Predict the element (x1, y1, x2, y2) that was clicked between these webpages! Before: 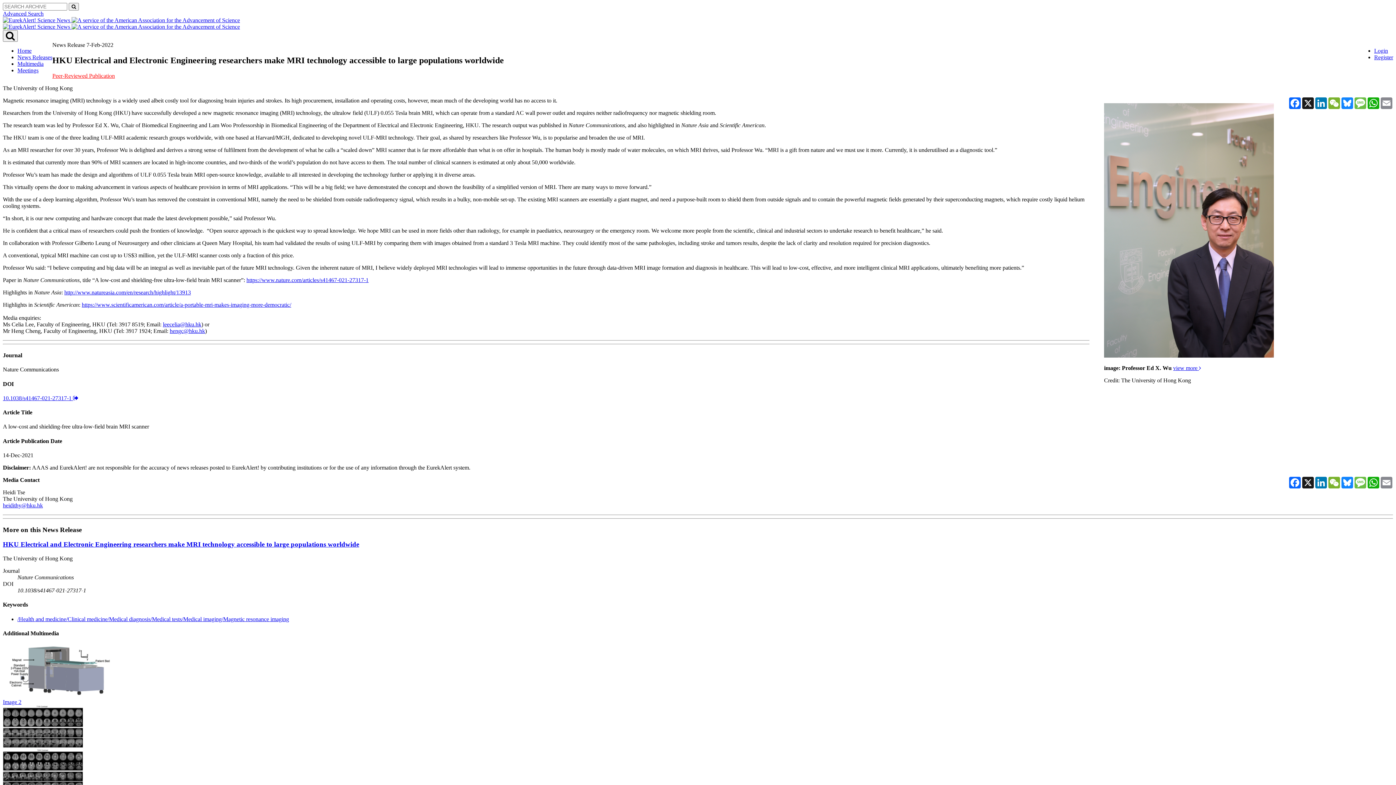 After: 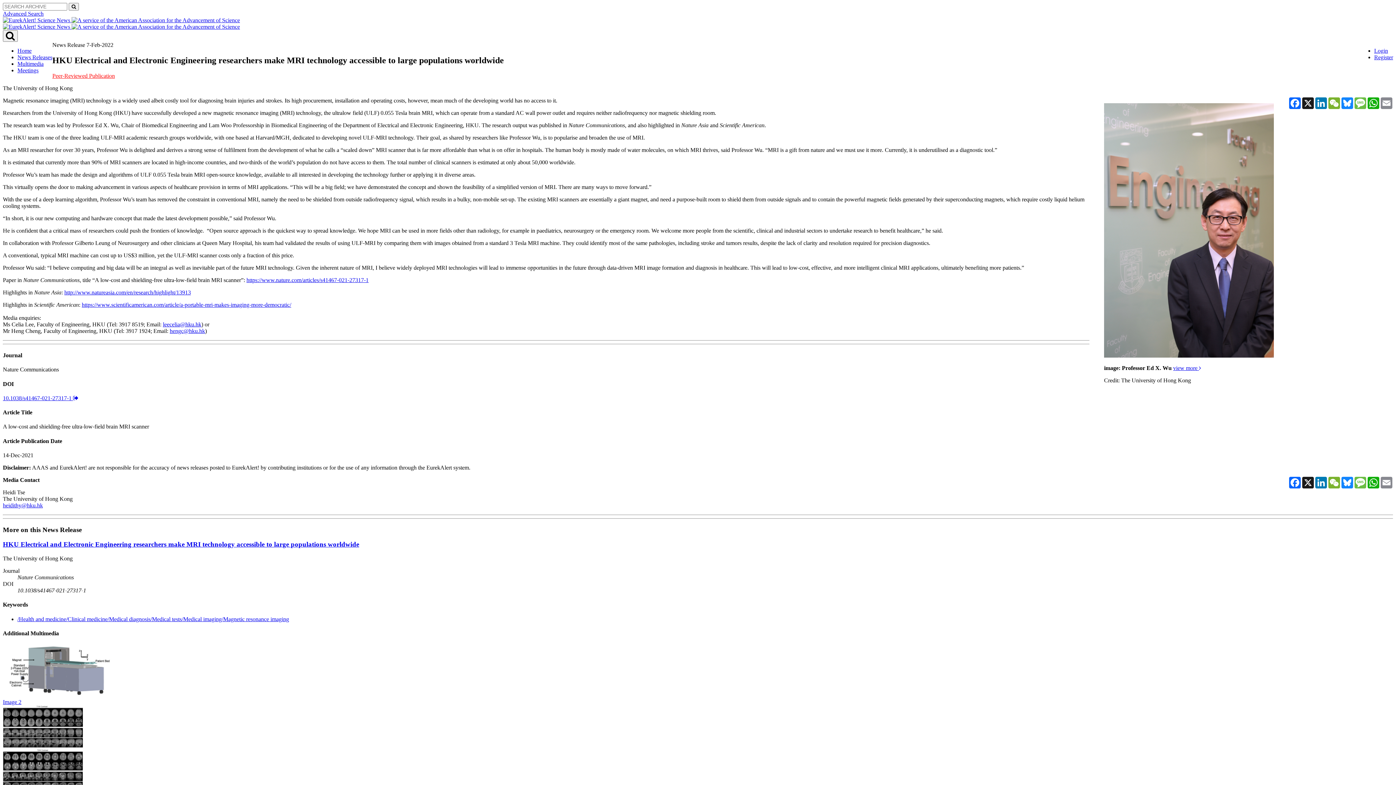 Action: label: leecelia@hku.hk bbox: (162, 321, 201, 327)